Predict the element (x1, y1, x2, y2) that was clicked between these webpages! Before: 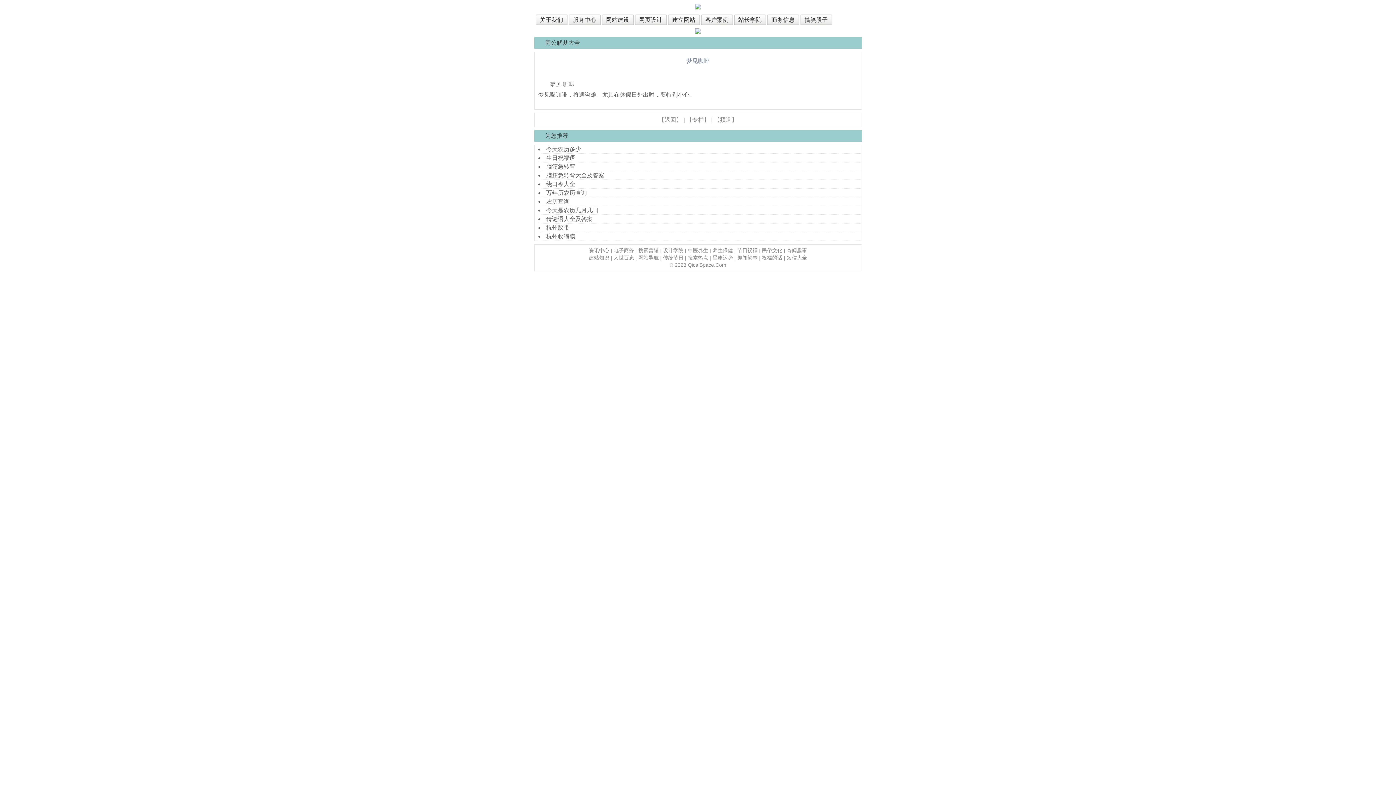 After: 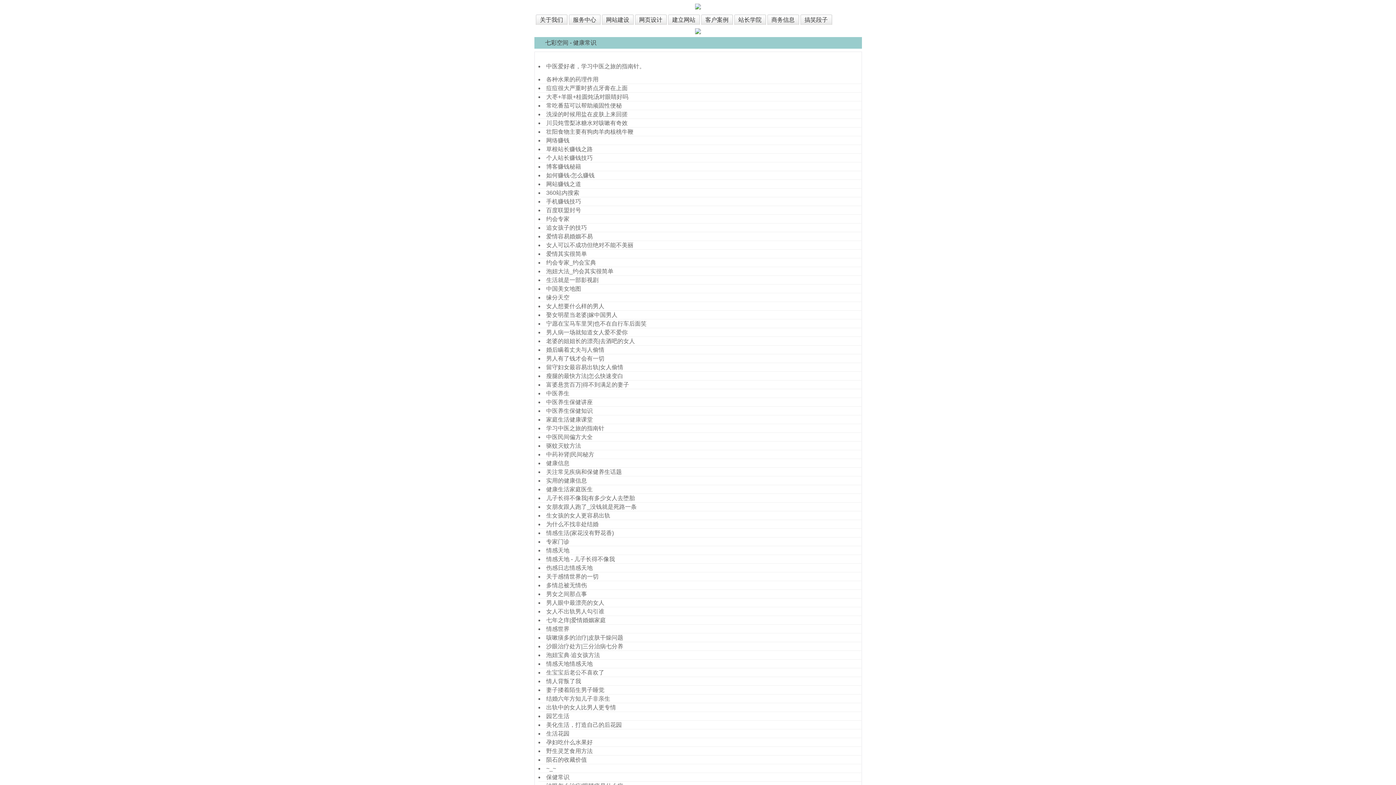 Action: label: 中医养生 bbox: (688, 247, 708, 253)